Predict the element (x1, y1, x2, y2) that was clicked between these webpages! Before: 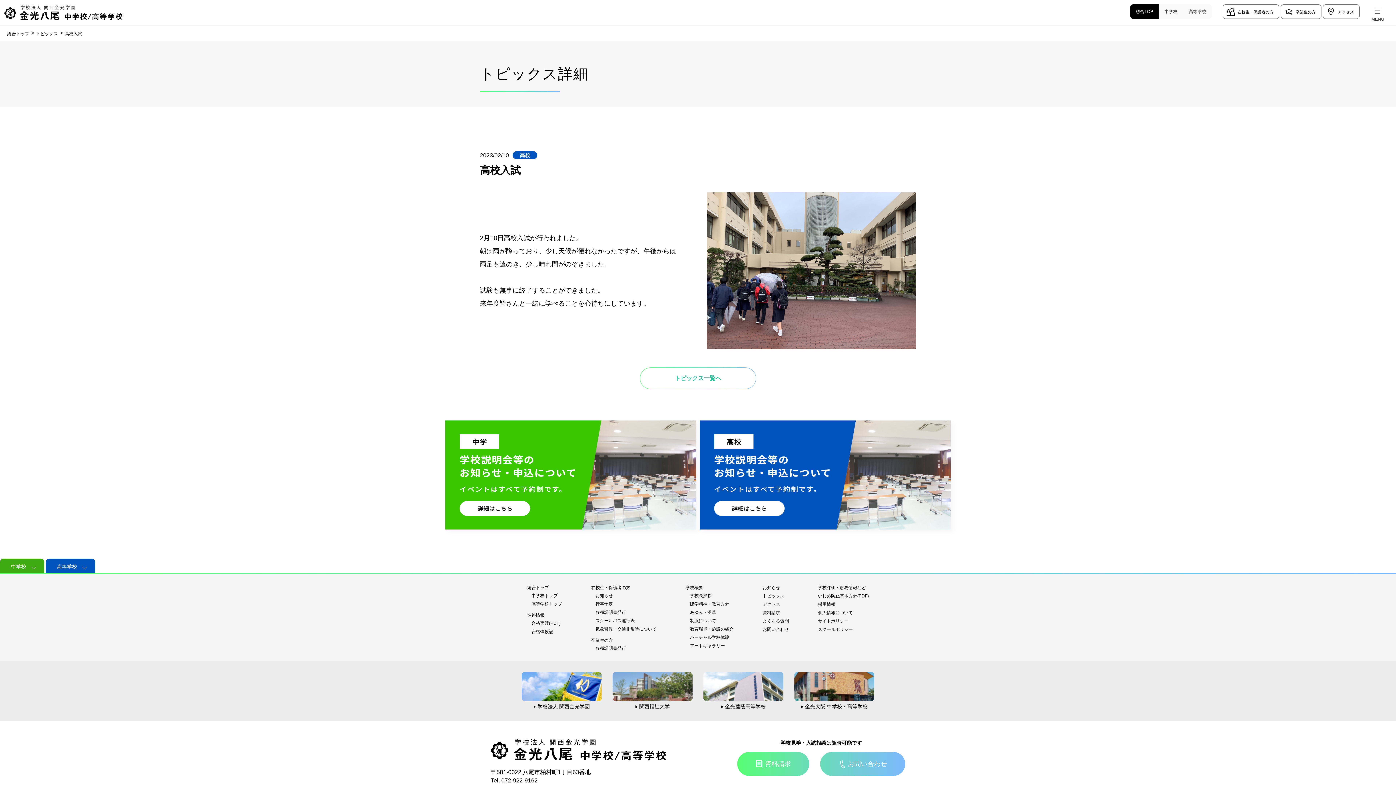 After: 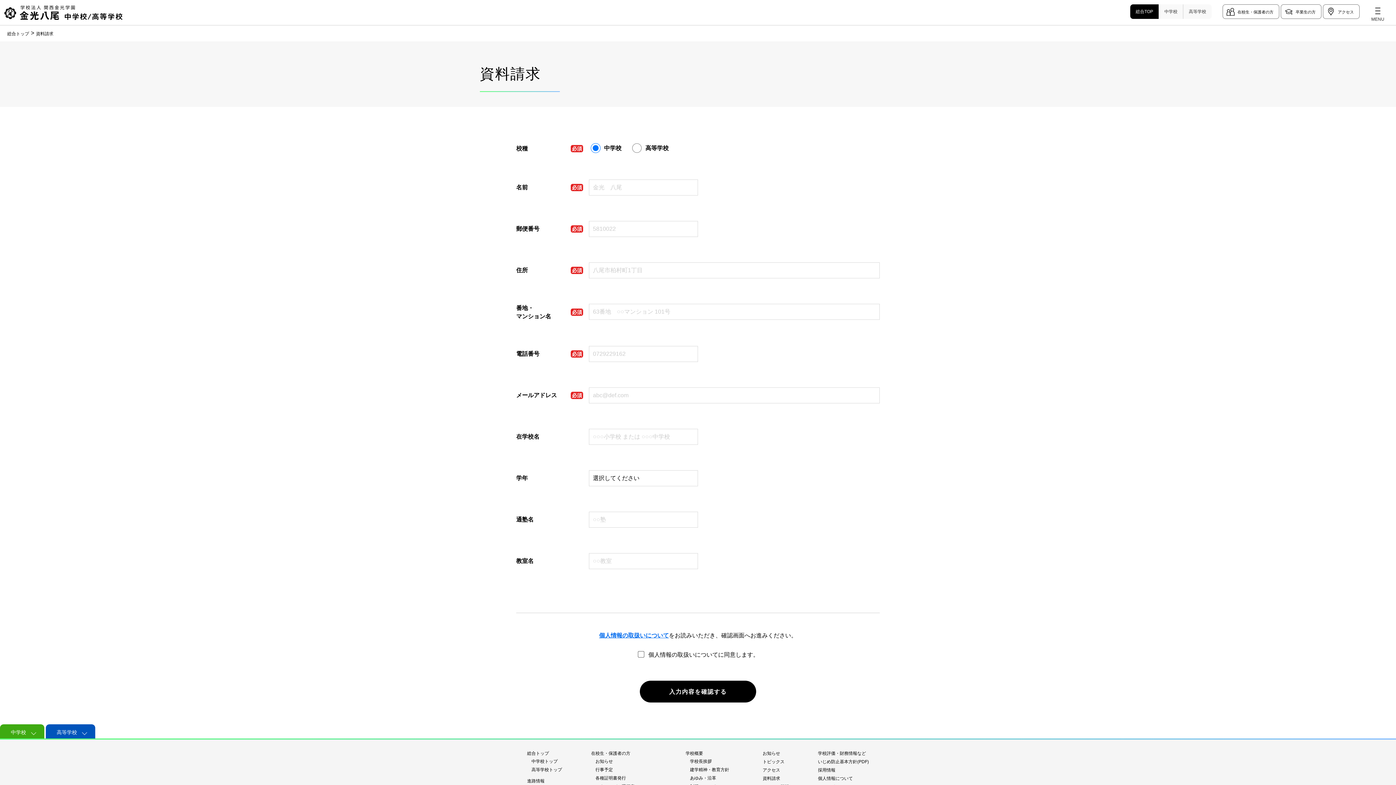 Action: bbox: (737, 752, 809, 776) label: 資料請求